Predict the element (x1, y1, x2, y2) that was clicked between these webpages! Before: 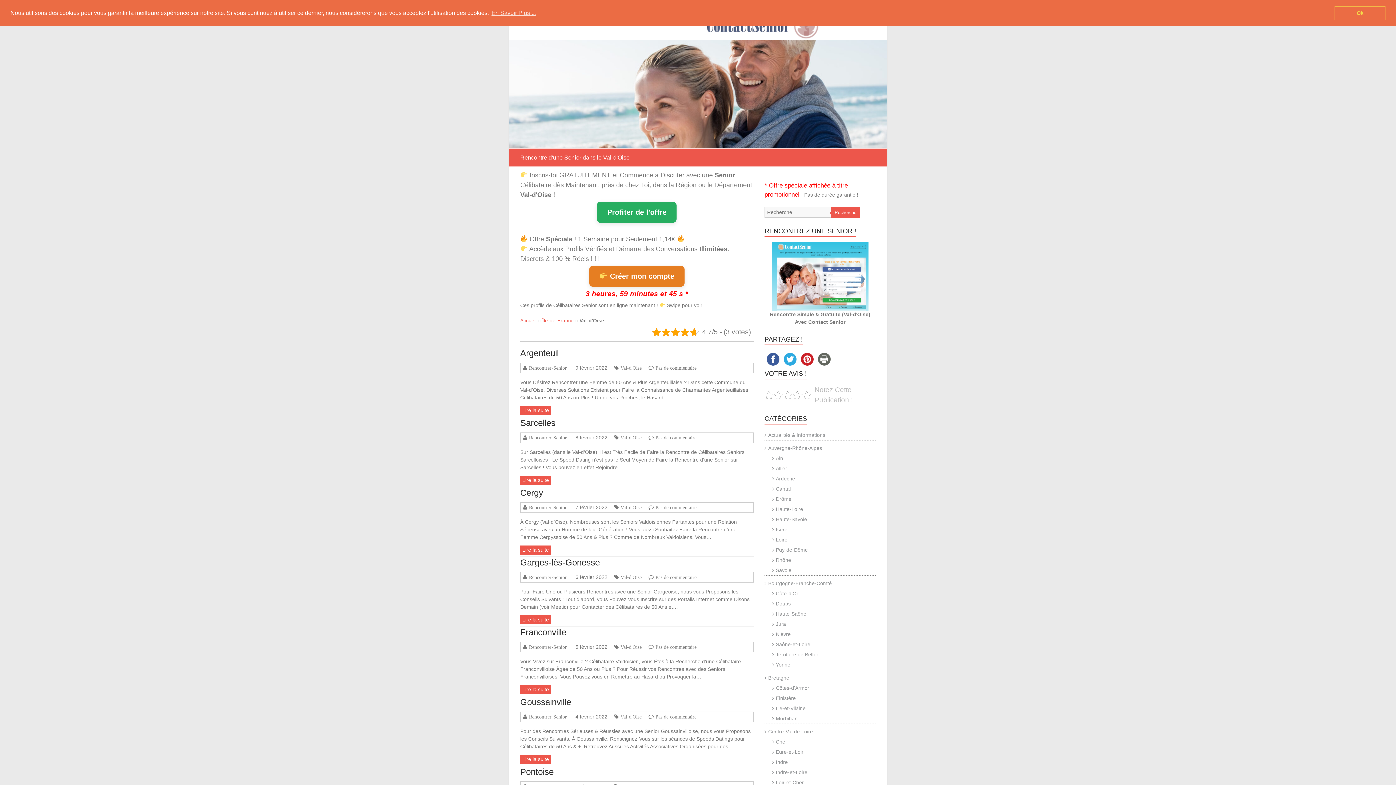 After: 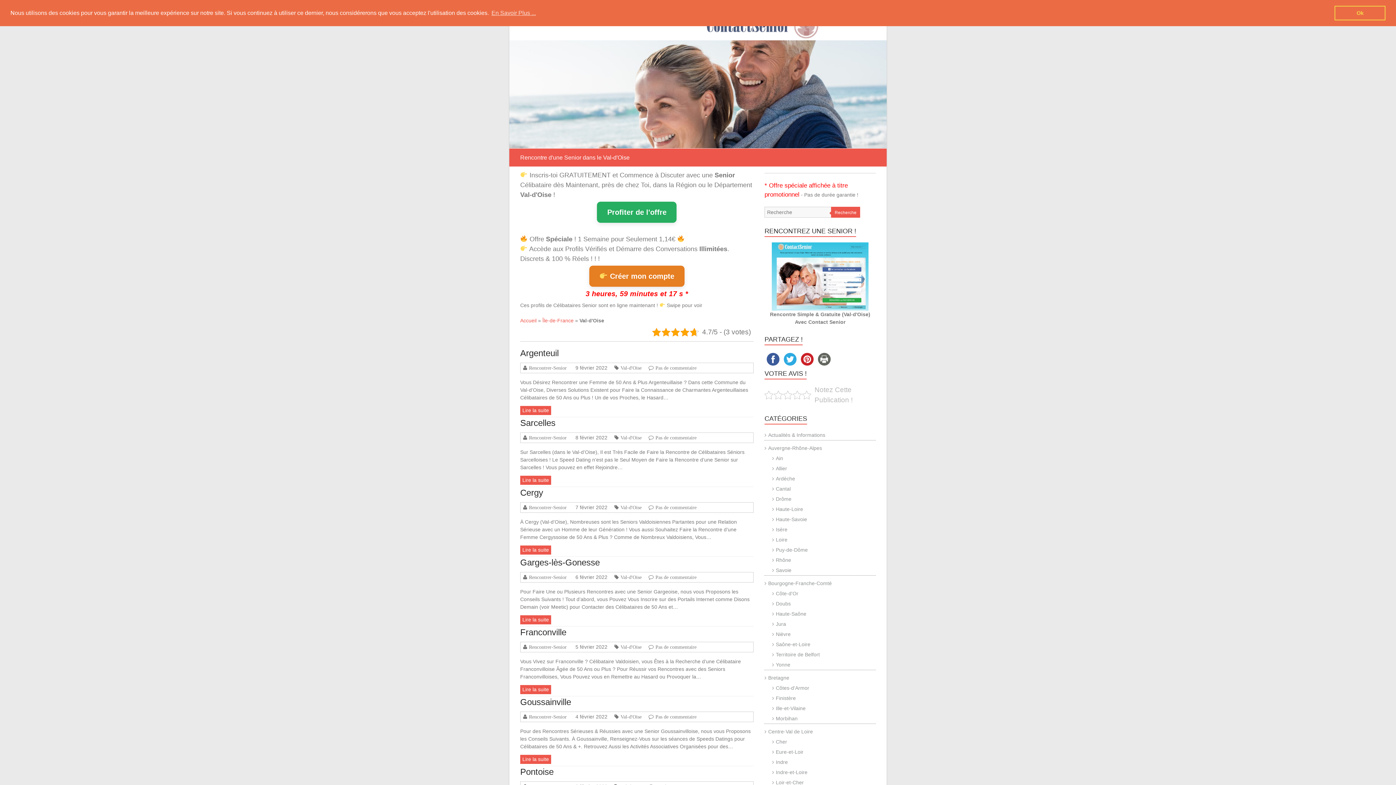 Action: bbox: (618, 644, 641, 649) label: Val-d'Oise